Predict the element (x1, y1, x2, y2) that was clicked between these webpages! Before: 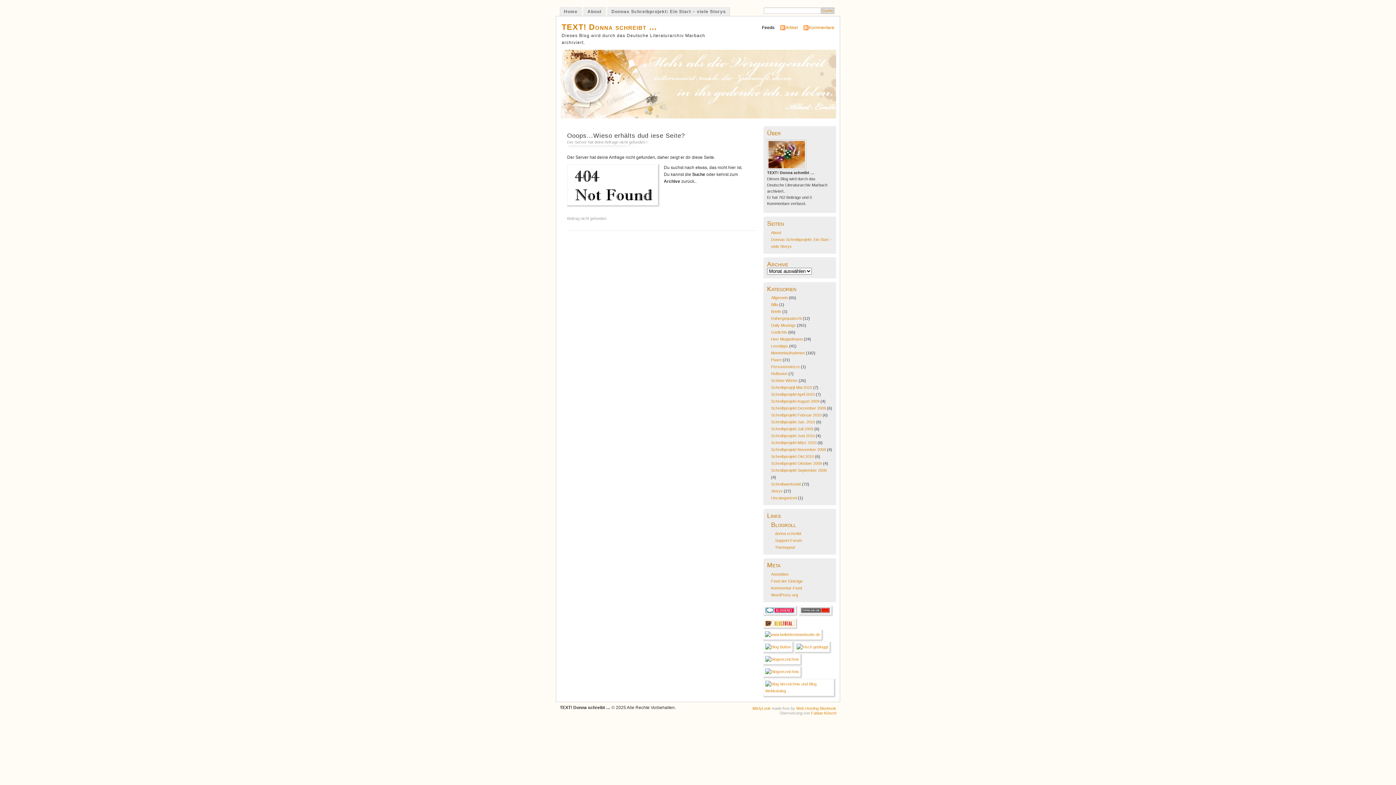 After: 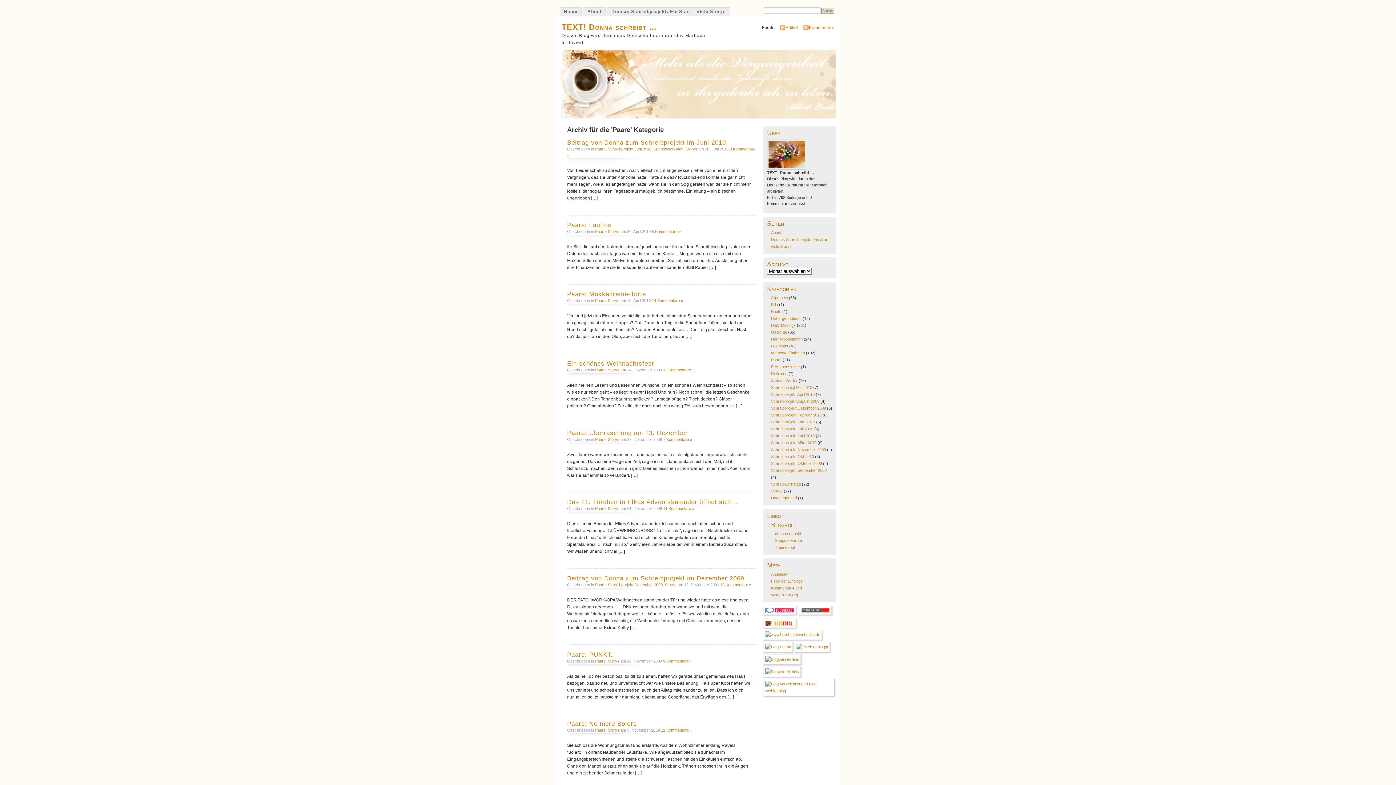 Action: label: Paare bbox: (771, 357, 781, 362)